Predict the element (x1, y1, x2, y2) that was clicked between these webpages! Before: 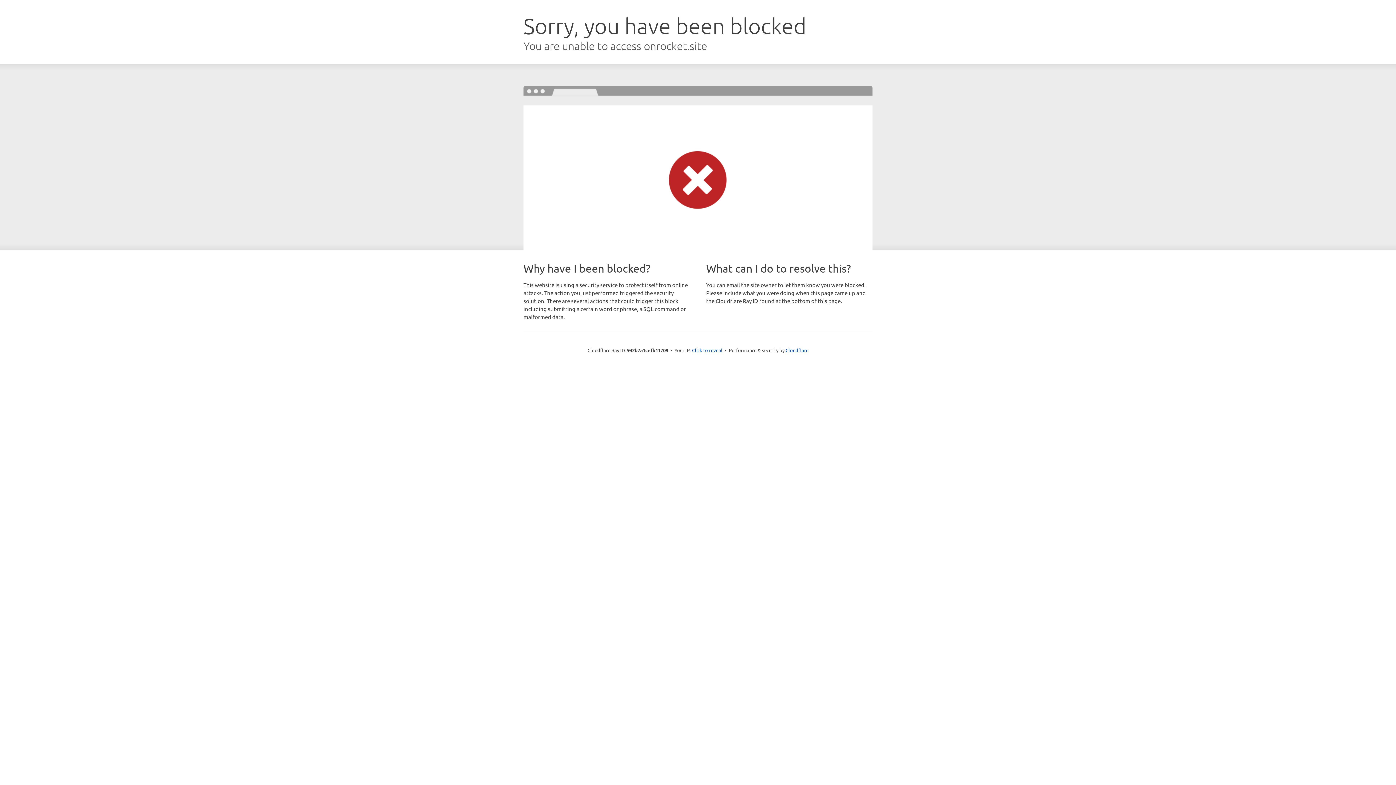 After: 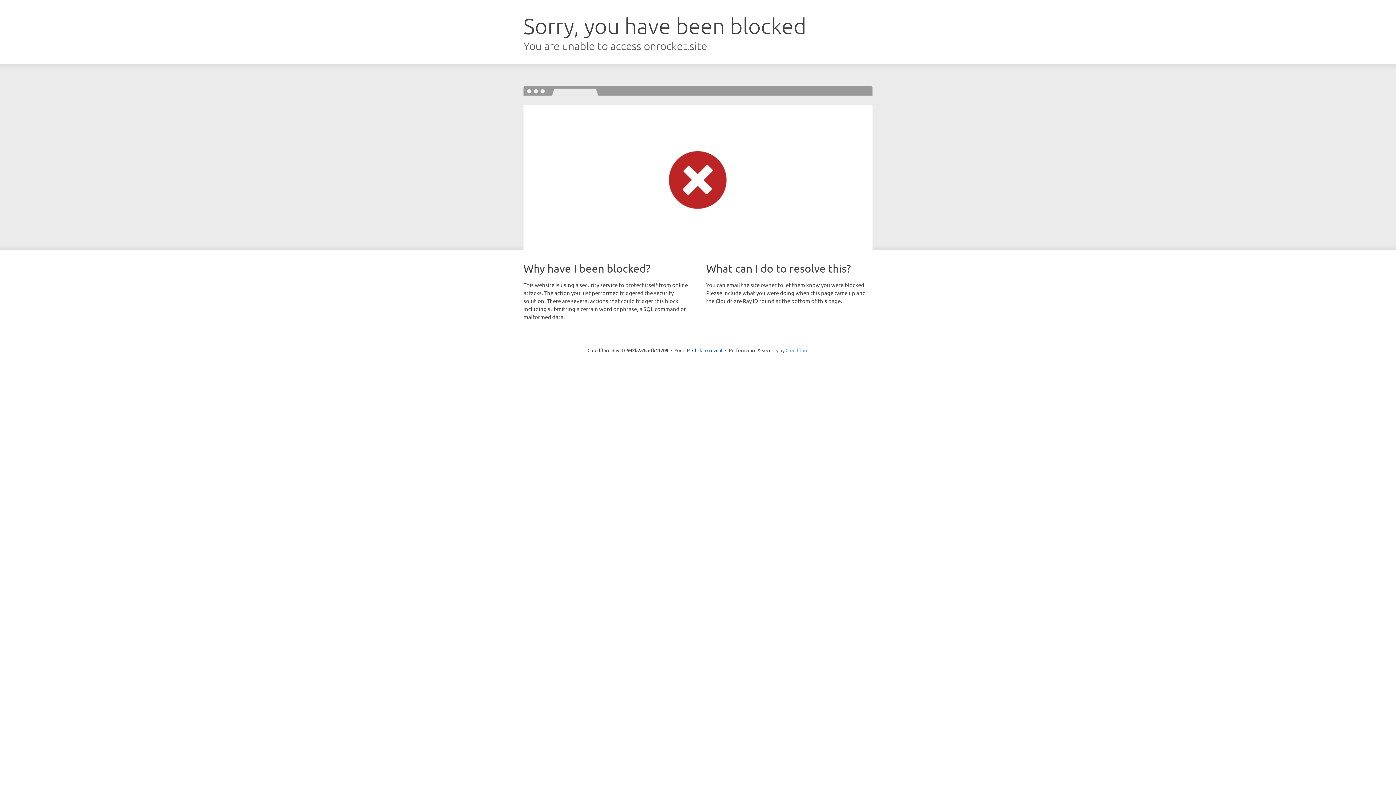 Action: bbox: (785, 347, 808, 353) label: Cloudflare